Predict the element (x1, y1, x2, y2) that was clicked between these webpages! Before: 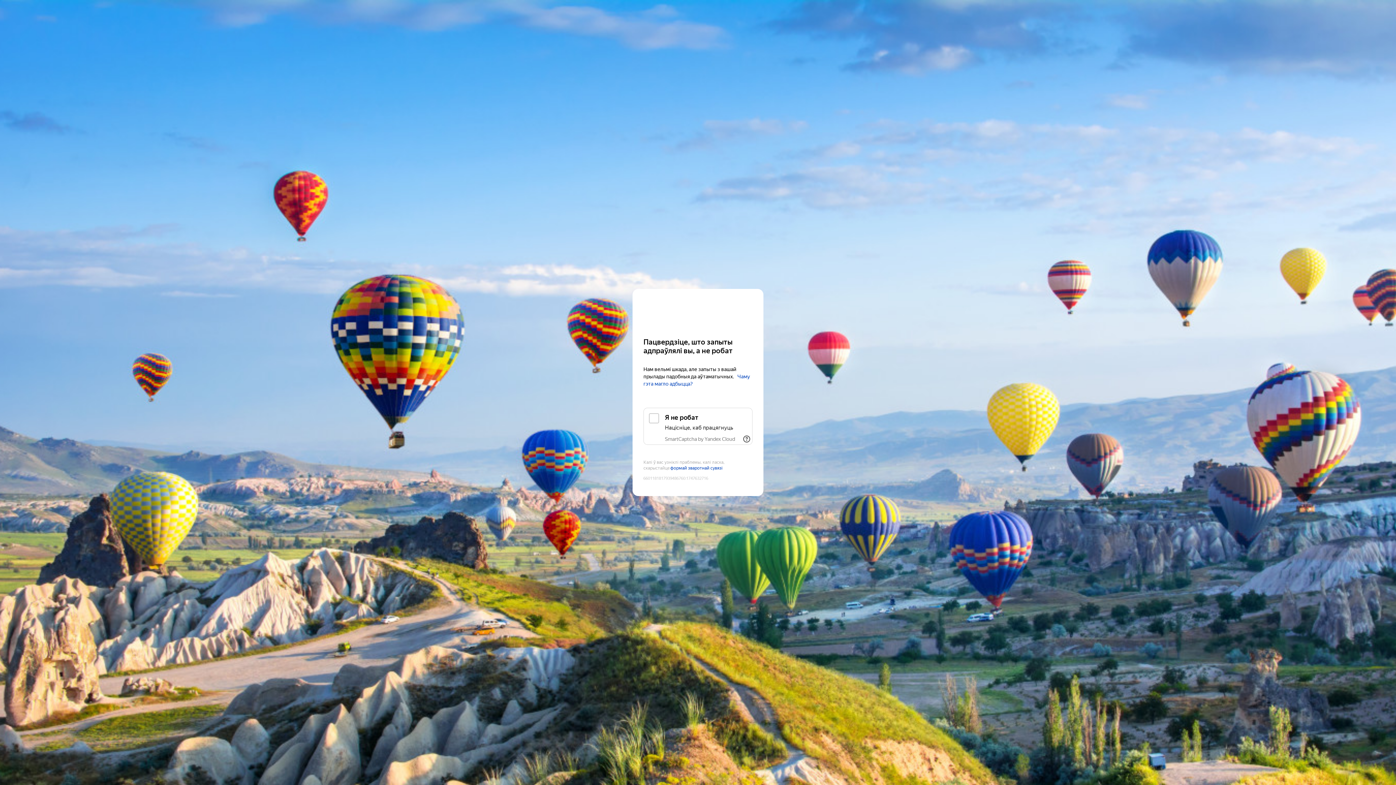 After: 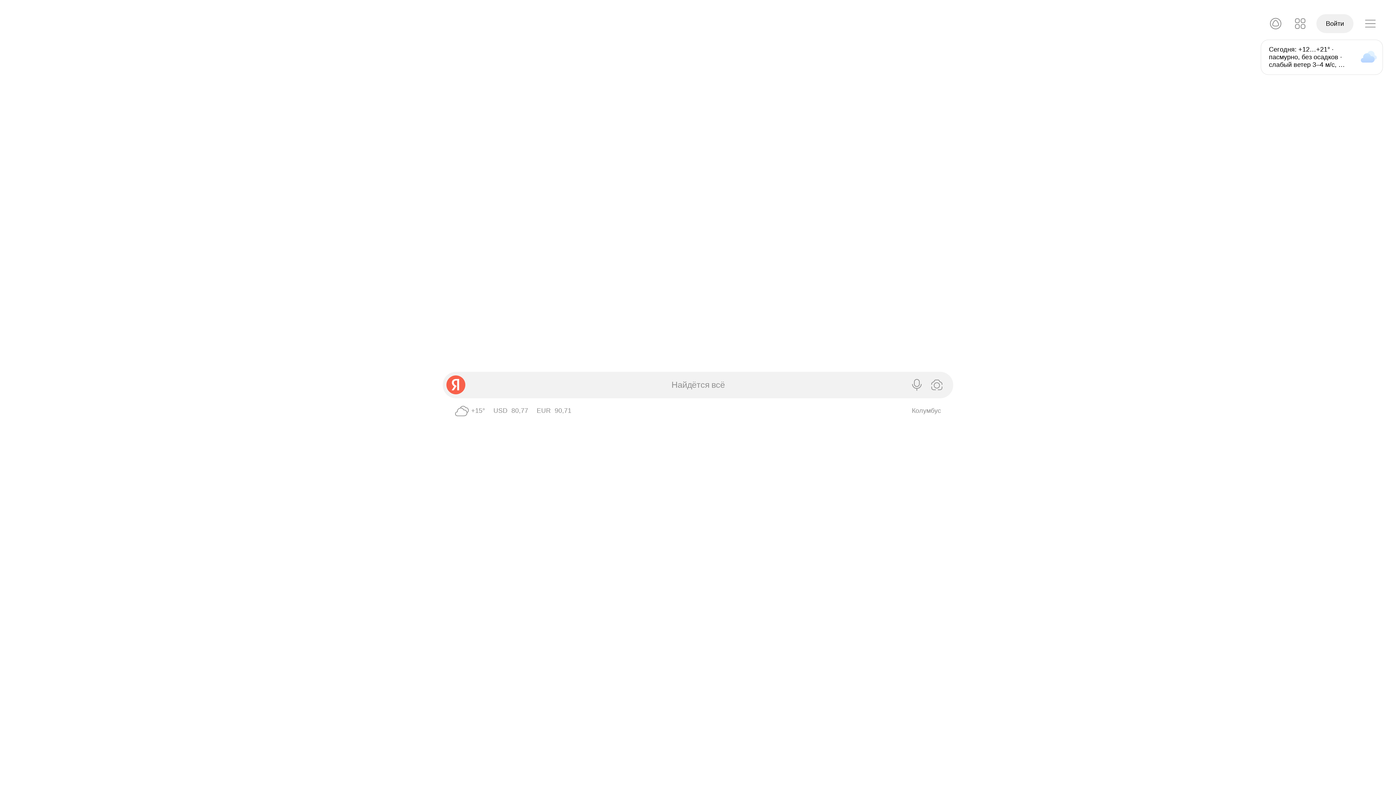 Action: label: Yandex bbox: (643, 303, 752, 316)